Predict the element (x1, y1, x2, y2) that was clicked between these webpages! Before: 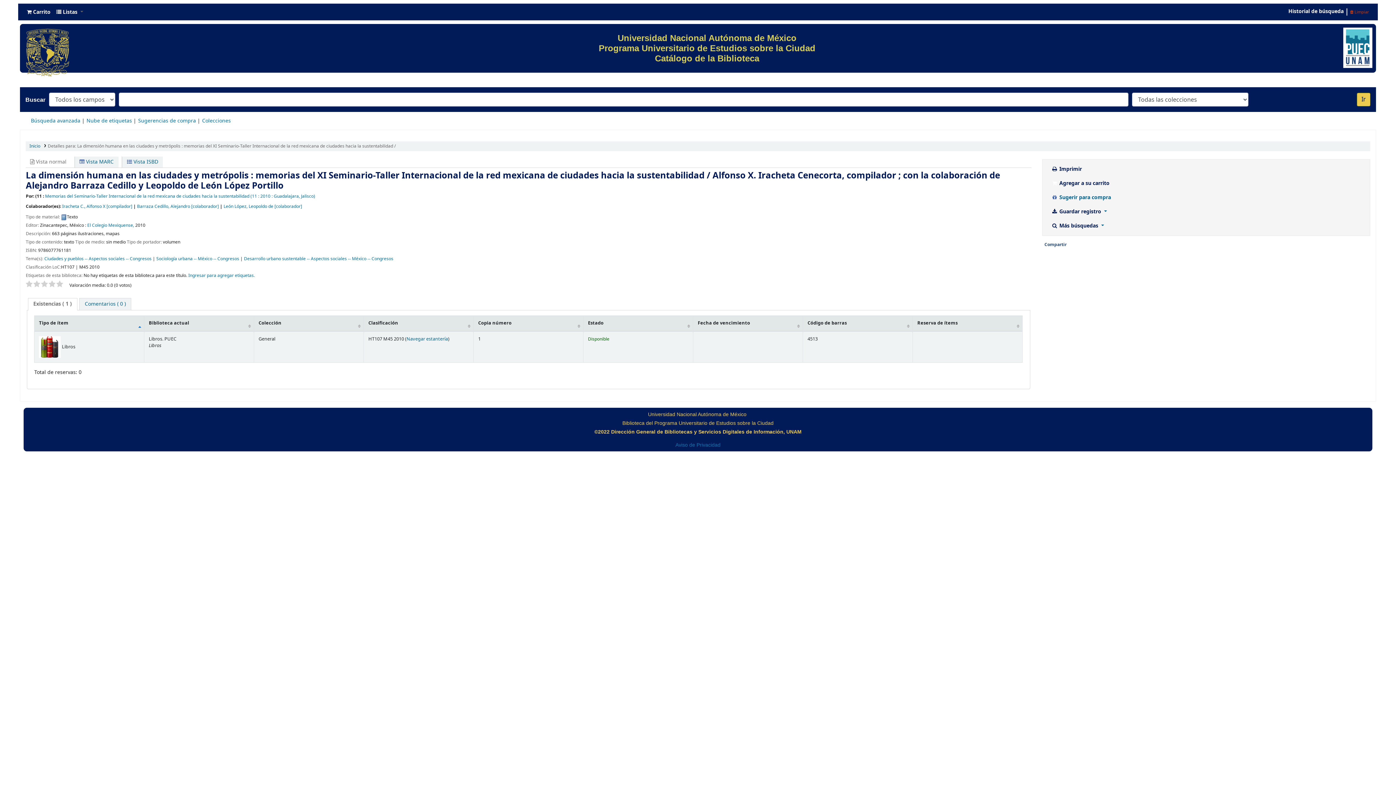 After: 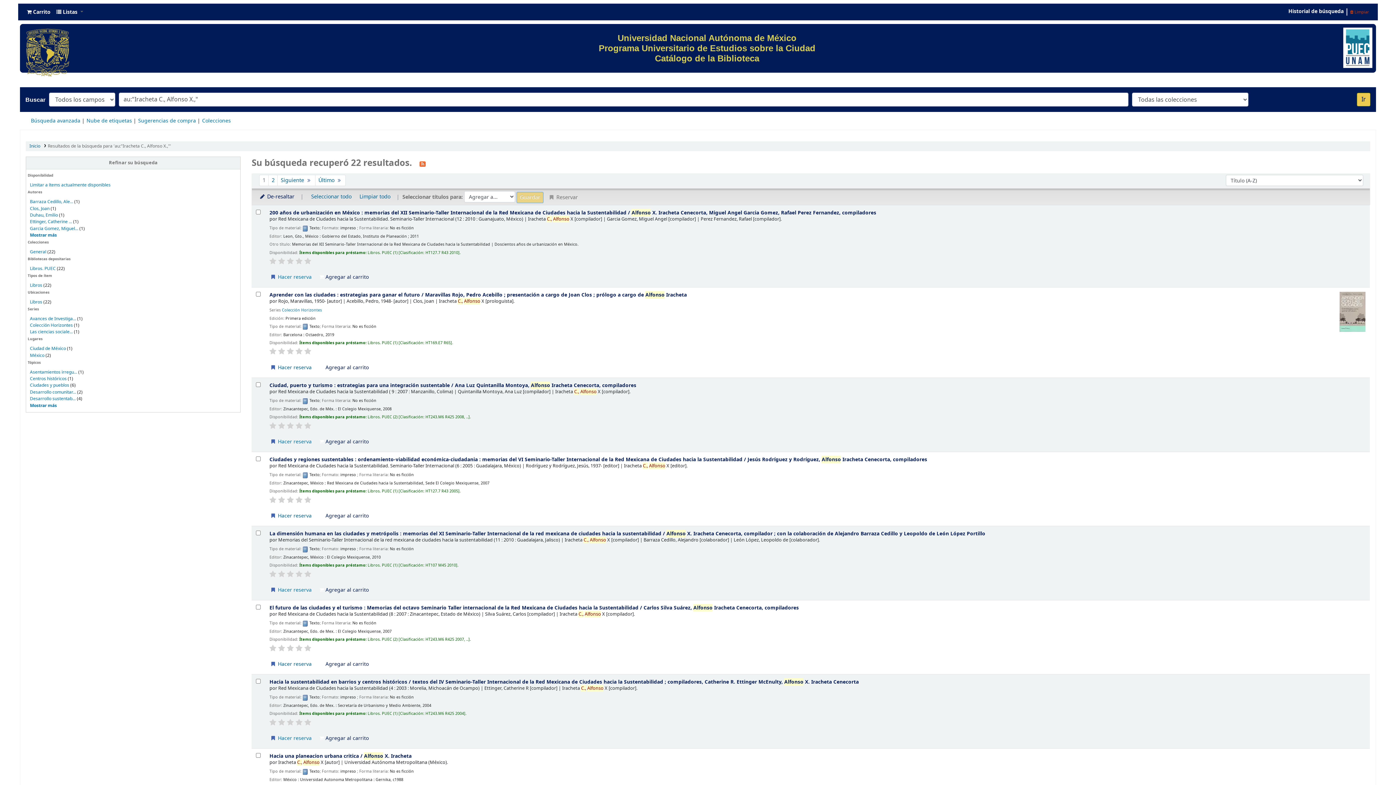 Action: bbox: (62, 203, 132, 209) label: Iracheta C., Alfonso X [compilador]